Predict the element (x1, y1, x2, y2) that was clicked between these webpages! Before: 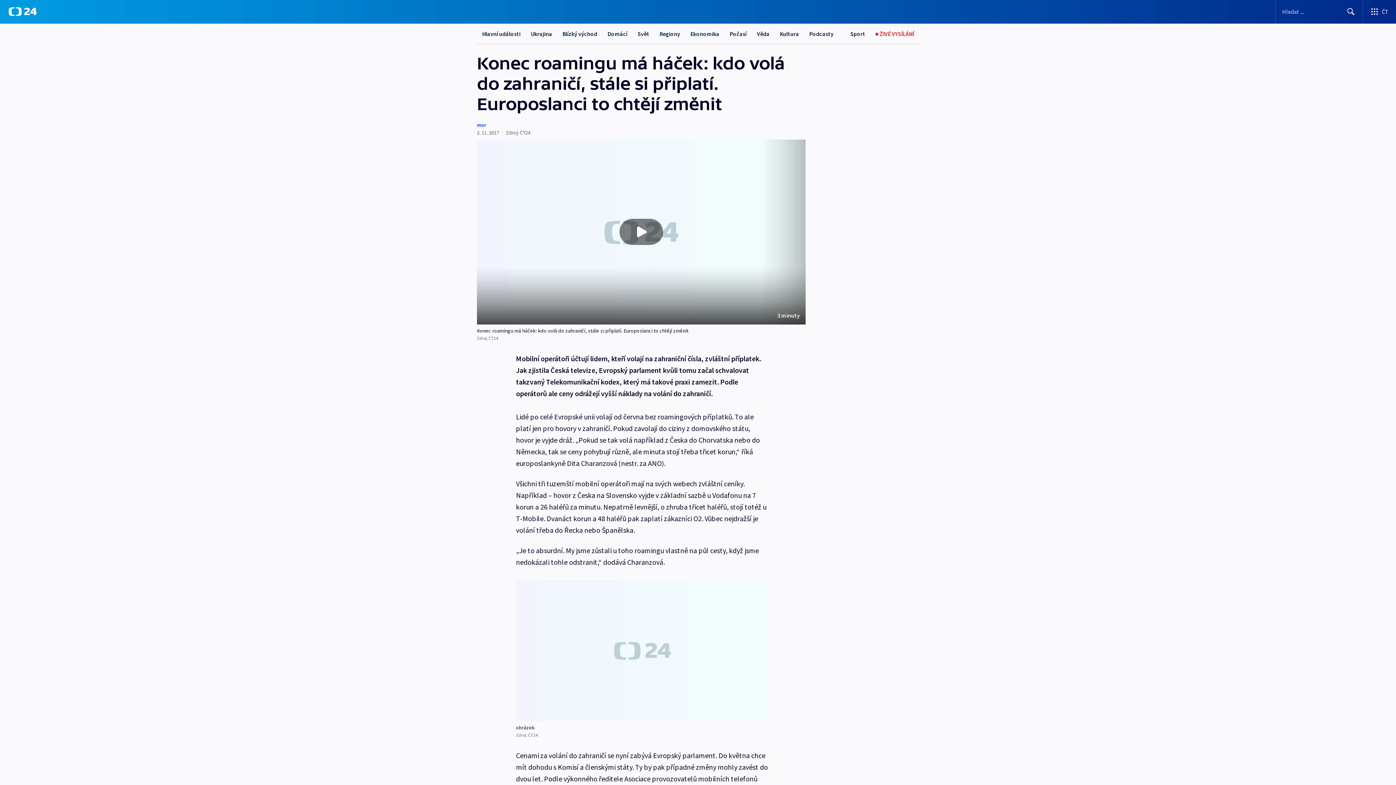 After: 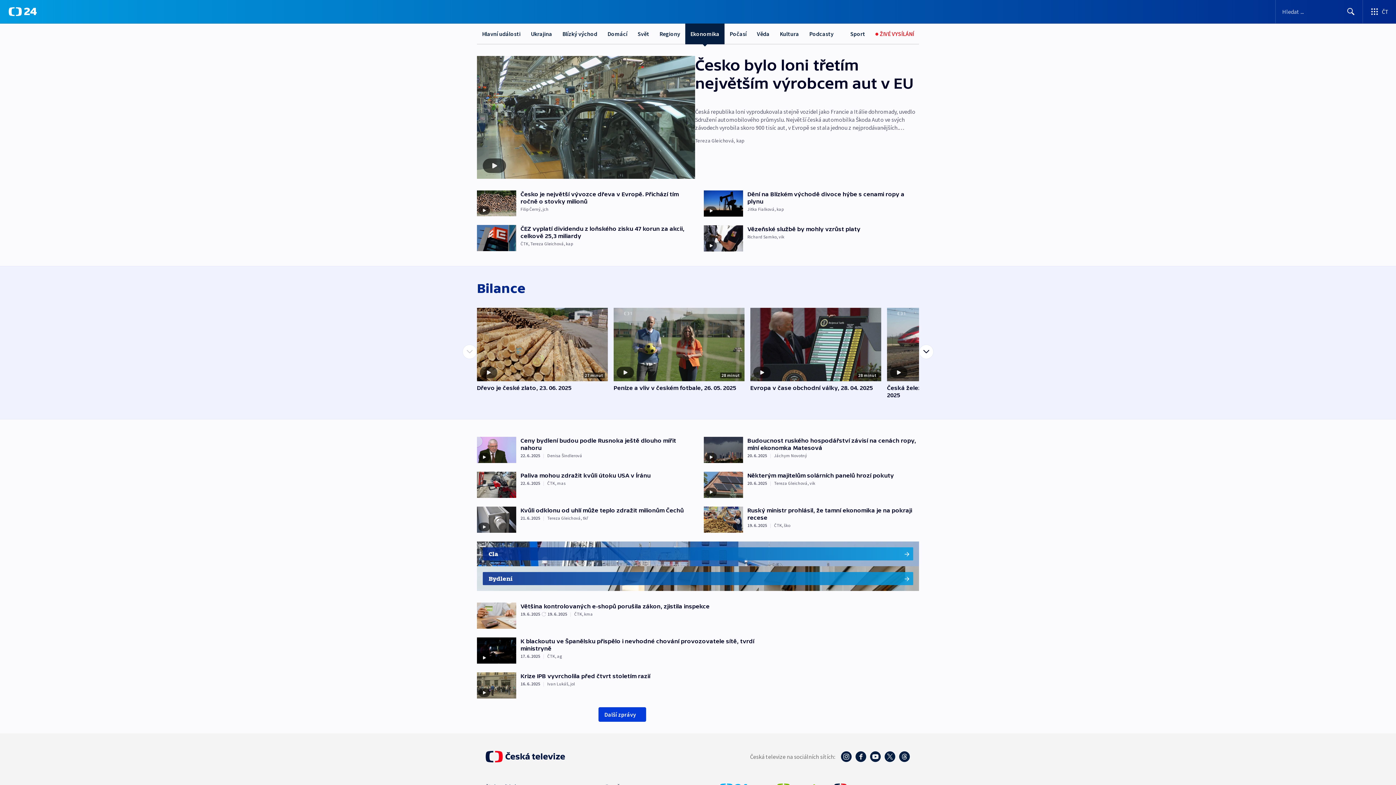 Action: bbox: (685, 23, 724, 44) label: Ekonomika